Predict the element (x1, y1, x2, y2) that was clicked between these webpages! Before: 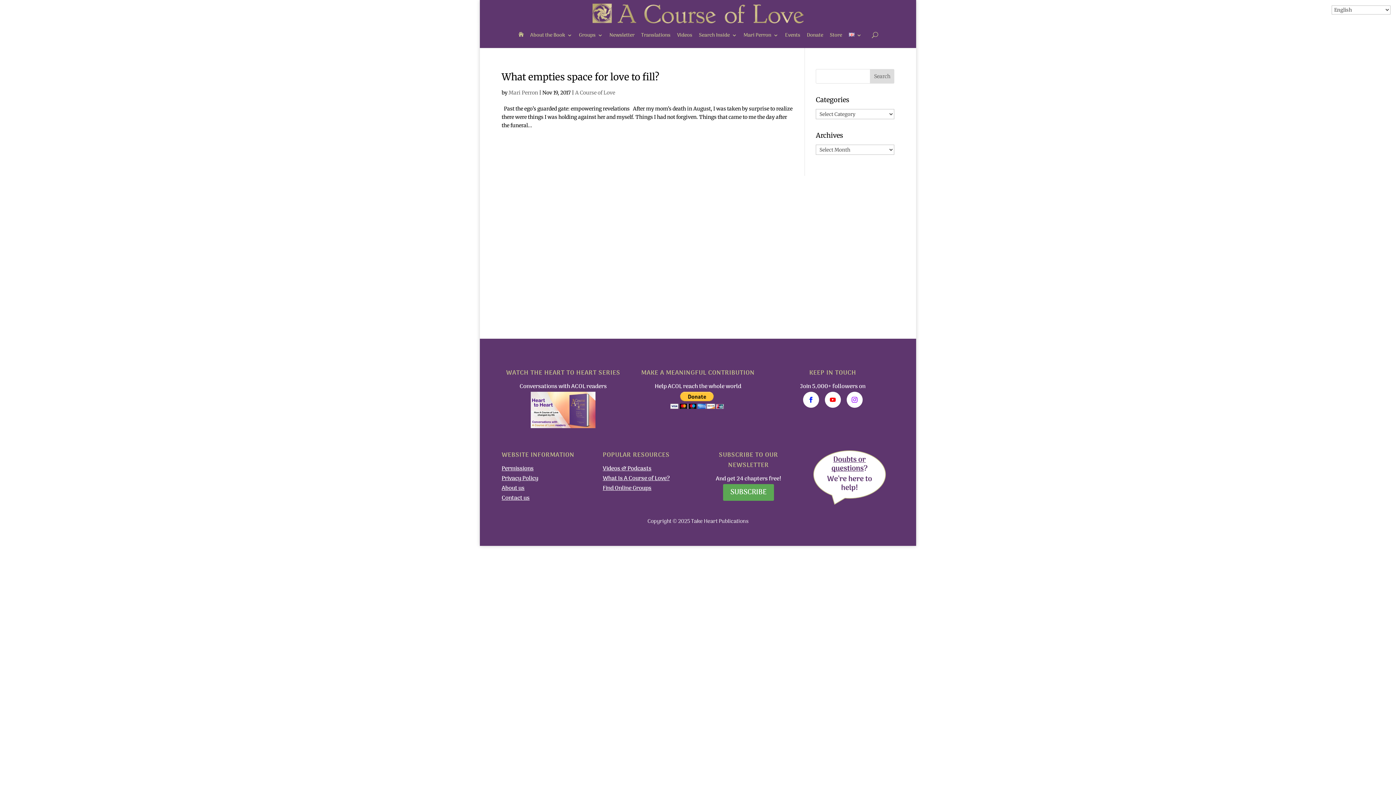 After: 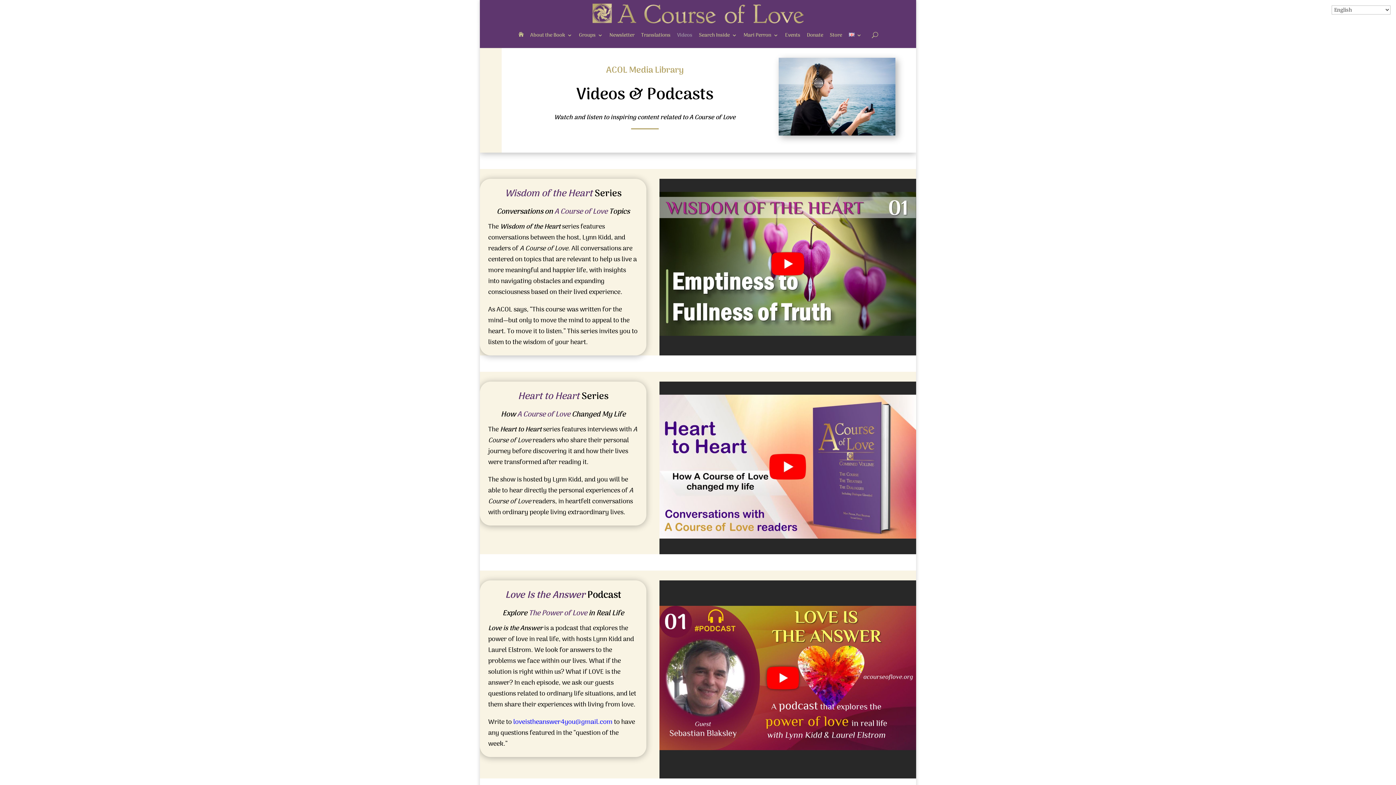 Action: bbox: (677, 31, 692, 43) label: Videos